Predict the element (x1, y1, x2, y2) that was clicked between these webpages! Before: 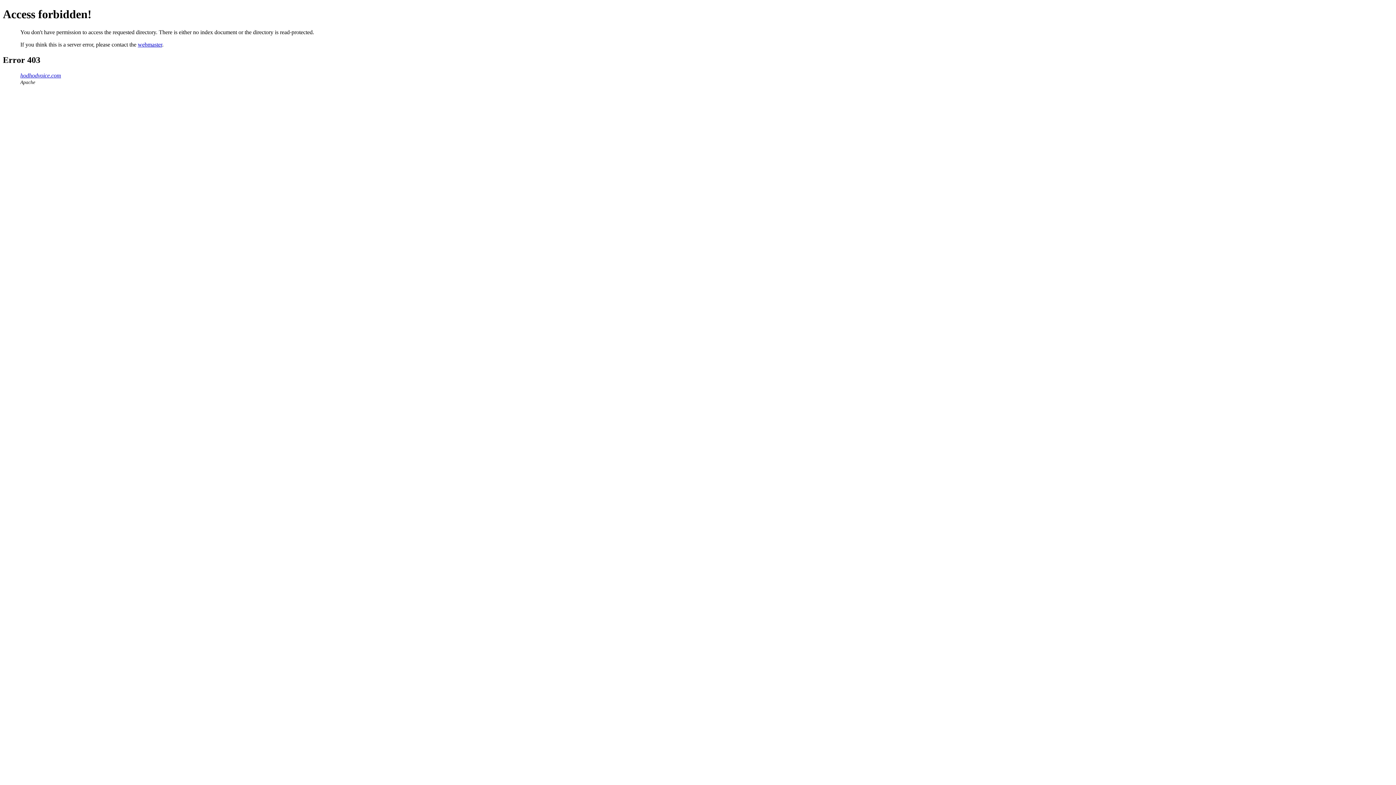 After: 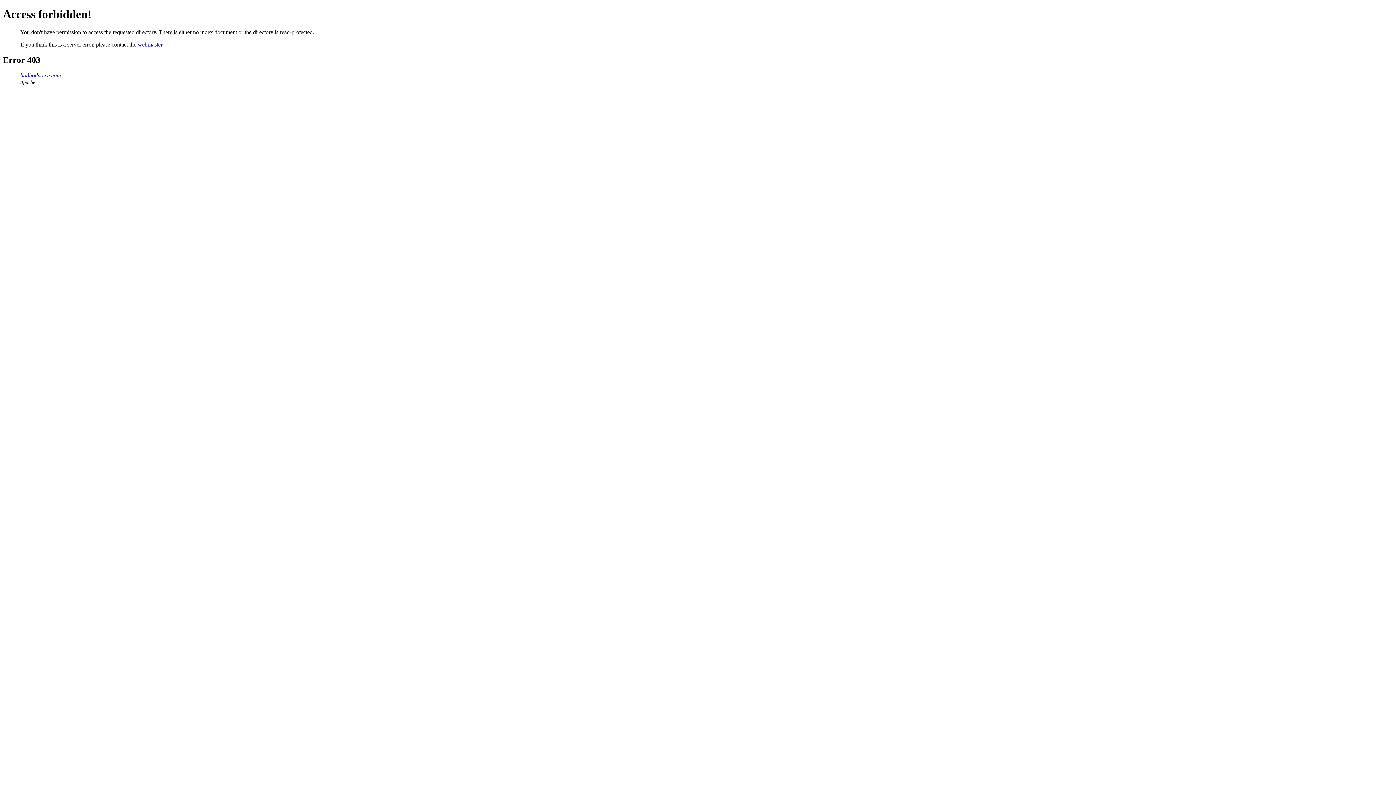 Action: bbox: (137, 41, 162, 47) label: webmaster